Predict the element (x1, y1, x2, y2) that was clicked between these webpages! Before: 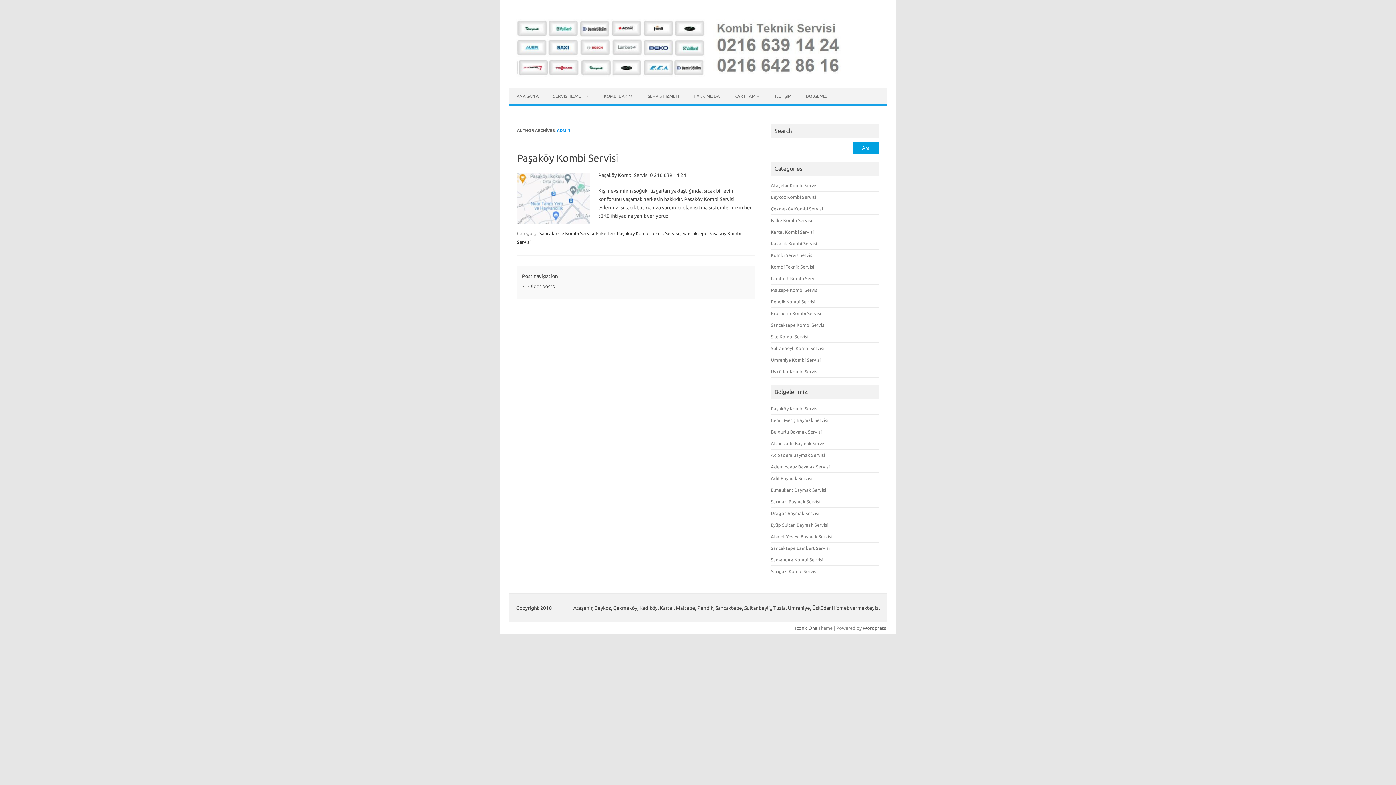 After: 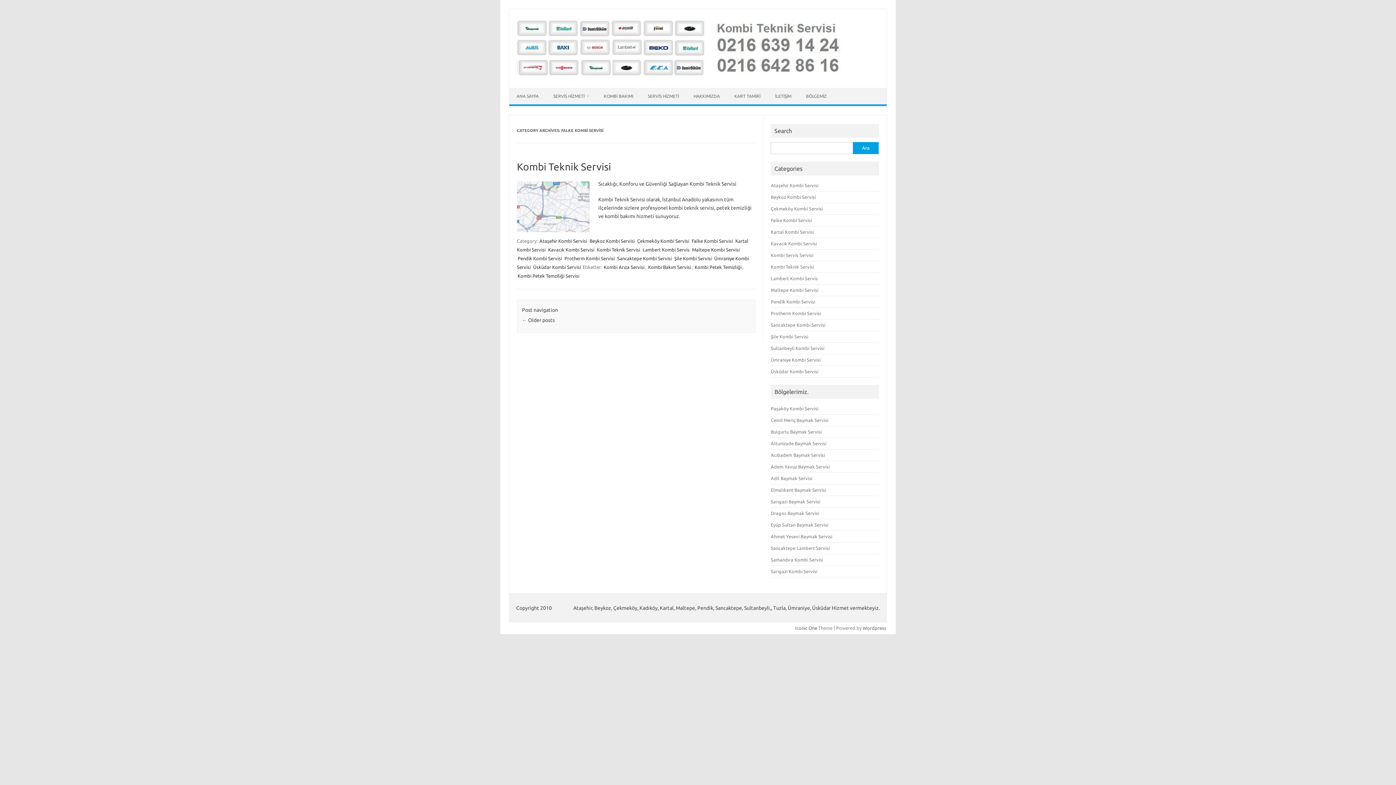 Action: label: Falke Kombi Servisi bbox: (771, 217, 812, 222)